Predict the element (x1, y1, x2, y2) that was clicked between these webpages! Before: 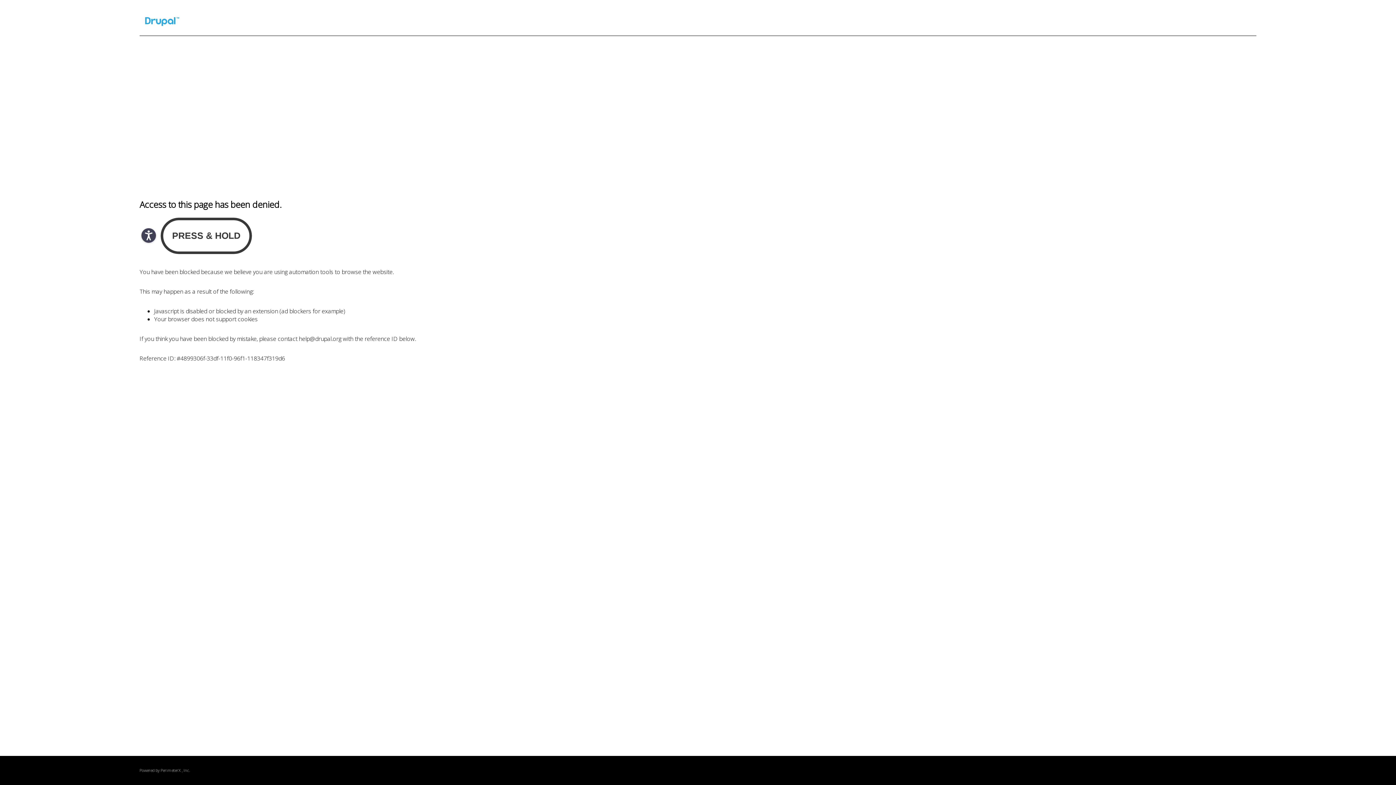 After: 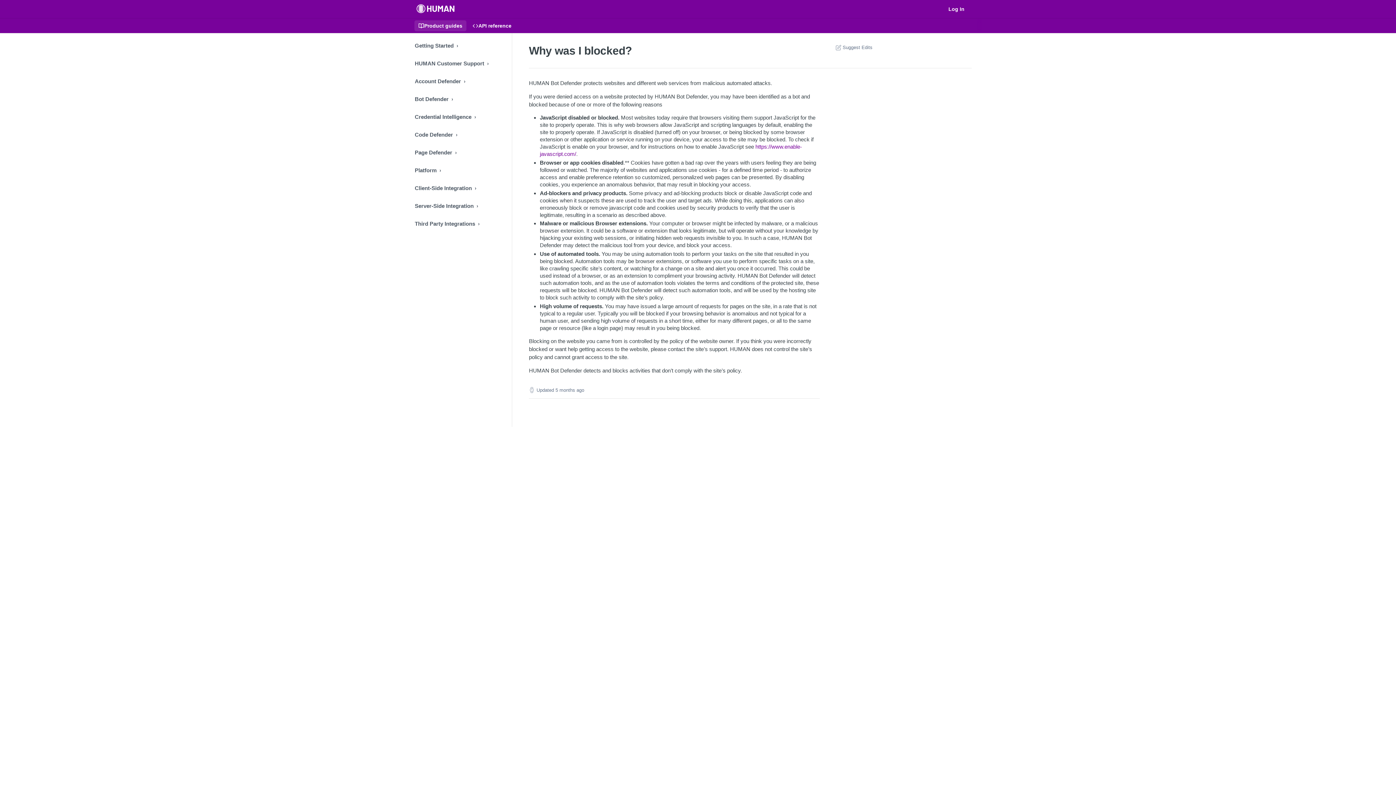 Action: label: PerimeterX bbox: (160, 768, 180, 773)